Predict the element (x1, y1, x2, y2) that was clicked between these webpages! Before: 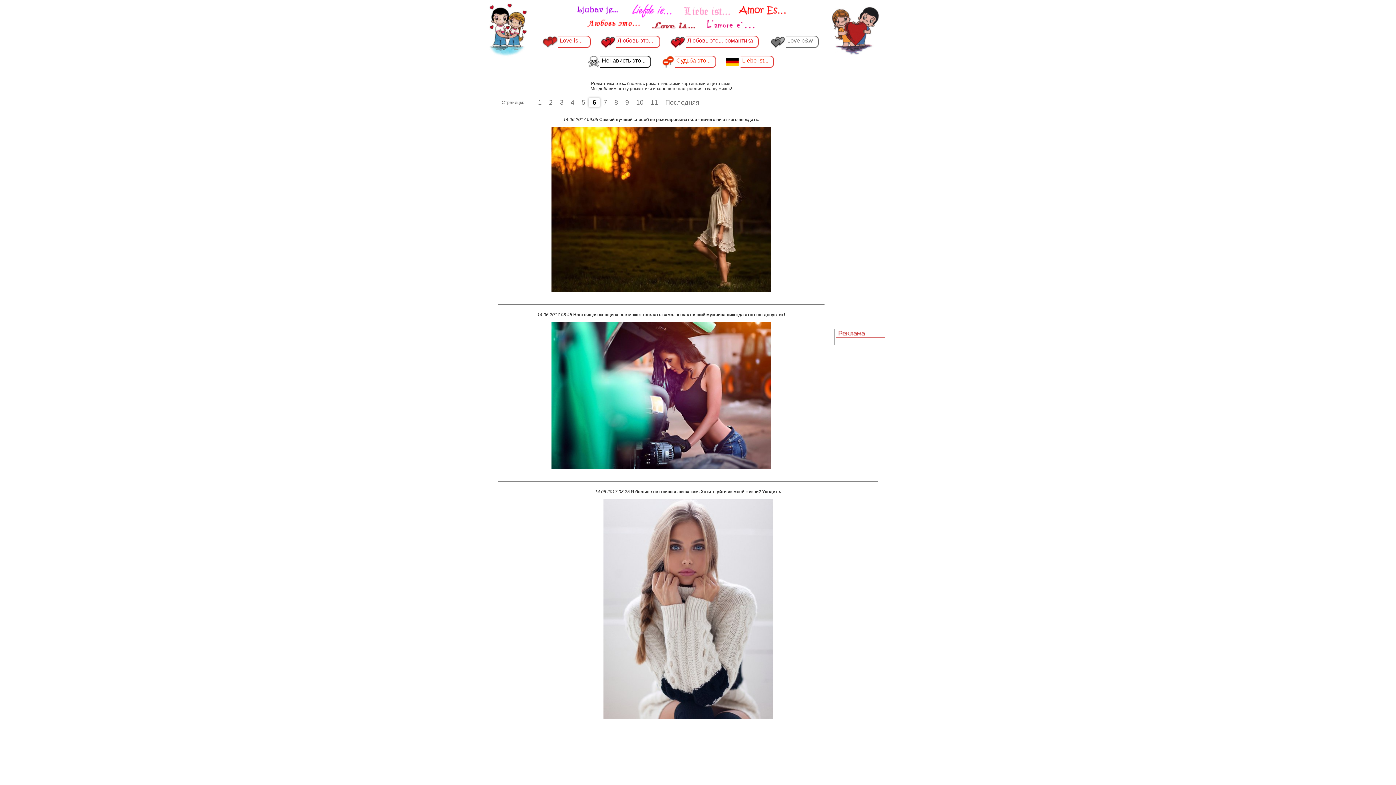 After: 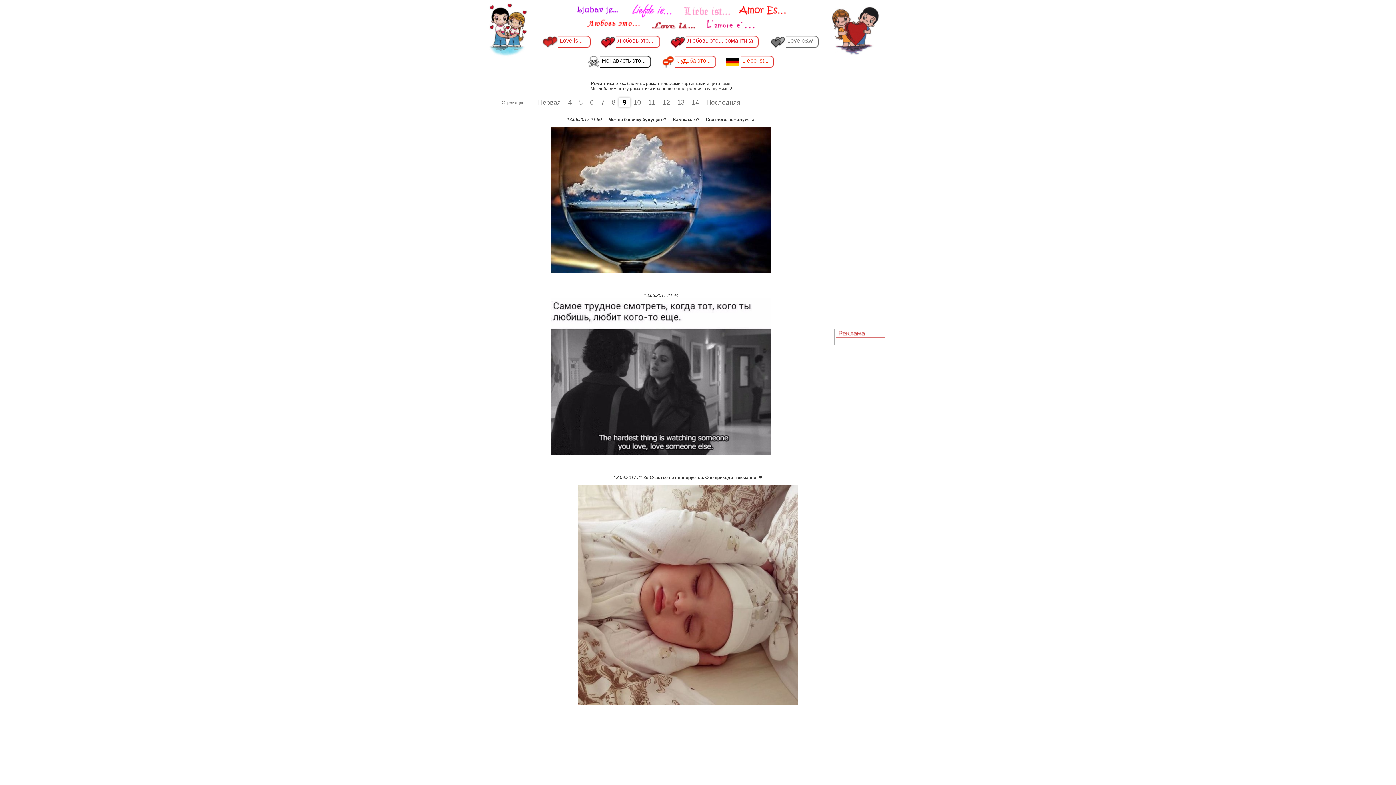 Action: bbox: (621, 98, 632, 106) label: 9